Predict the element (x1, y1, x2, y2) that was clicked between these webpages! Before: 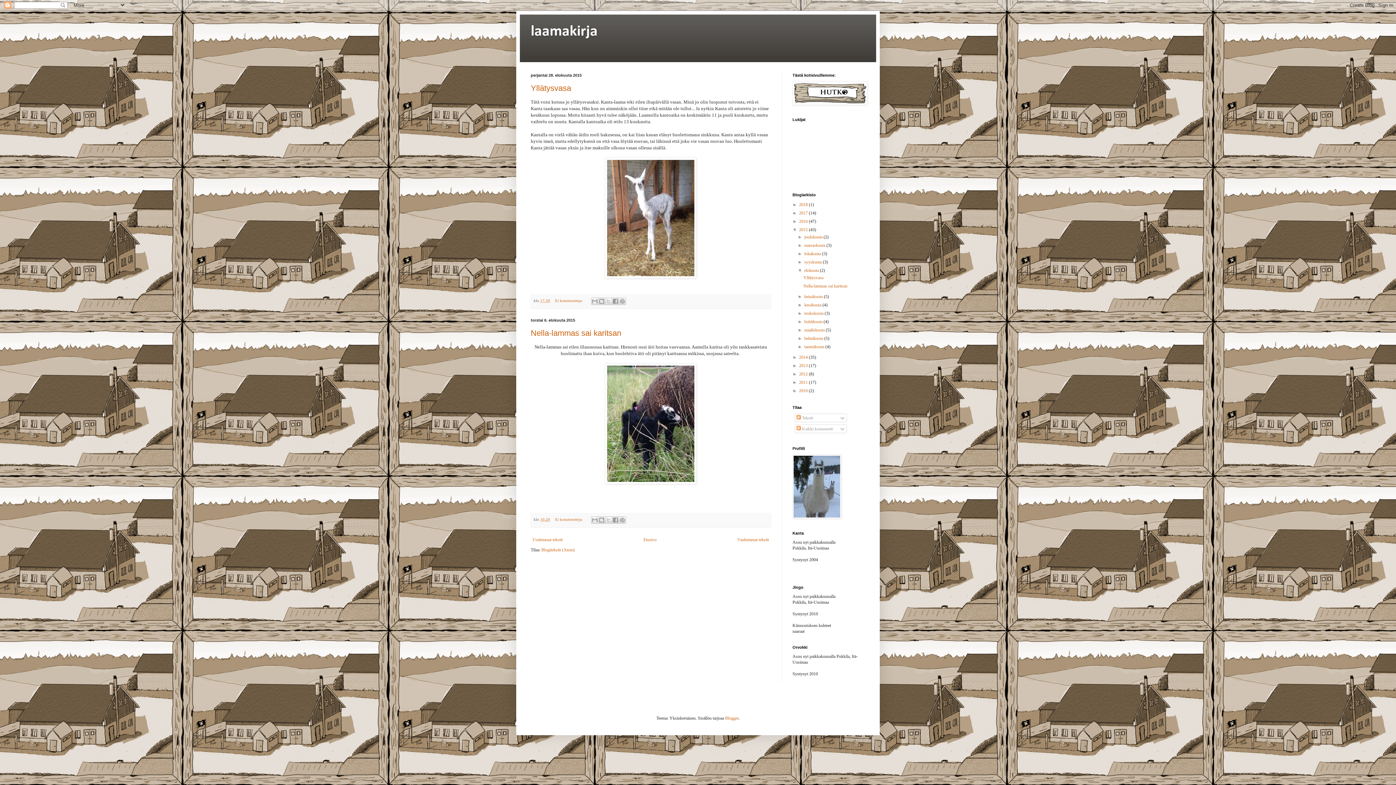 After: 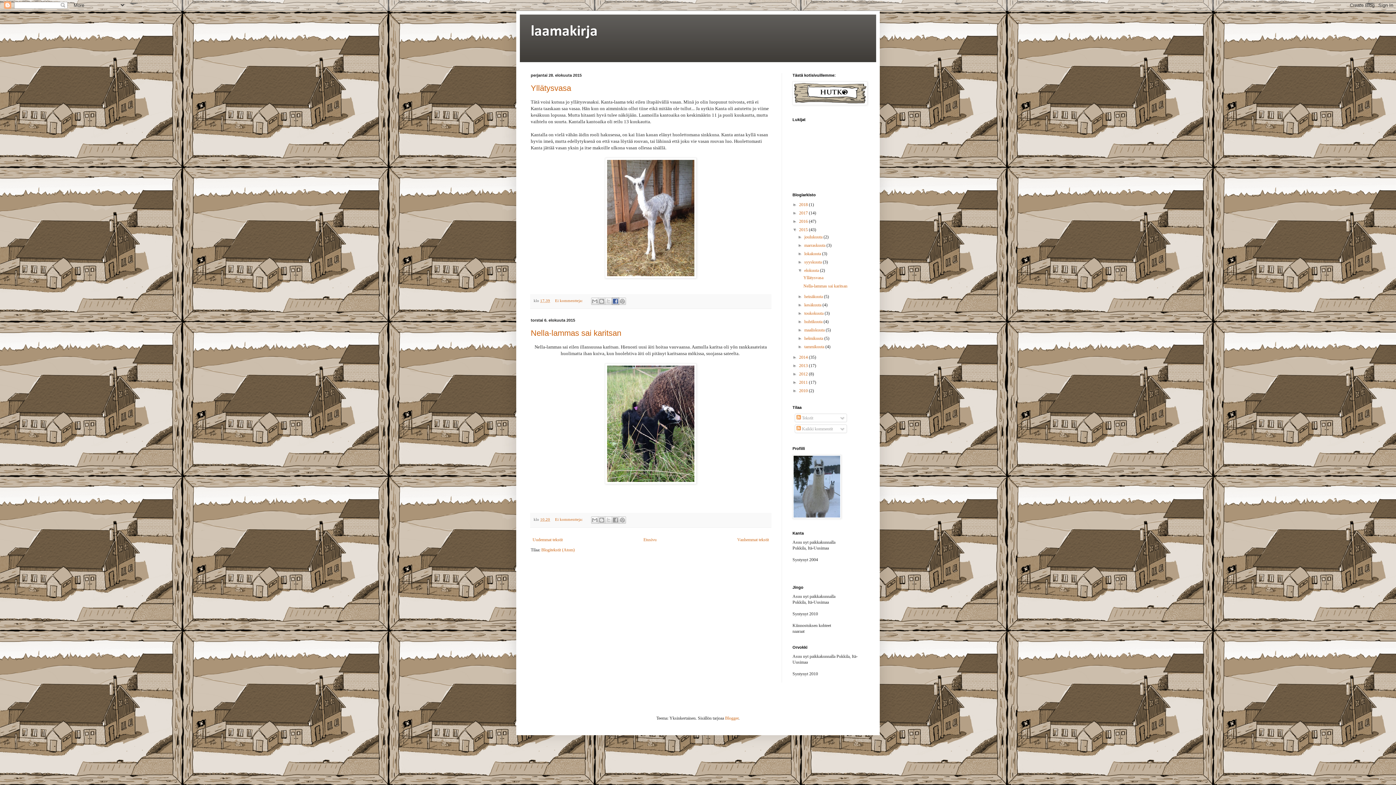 Action: label: Jaa Facebookiin bbox: (612, 297, 619, 305)